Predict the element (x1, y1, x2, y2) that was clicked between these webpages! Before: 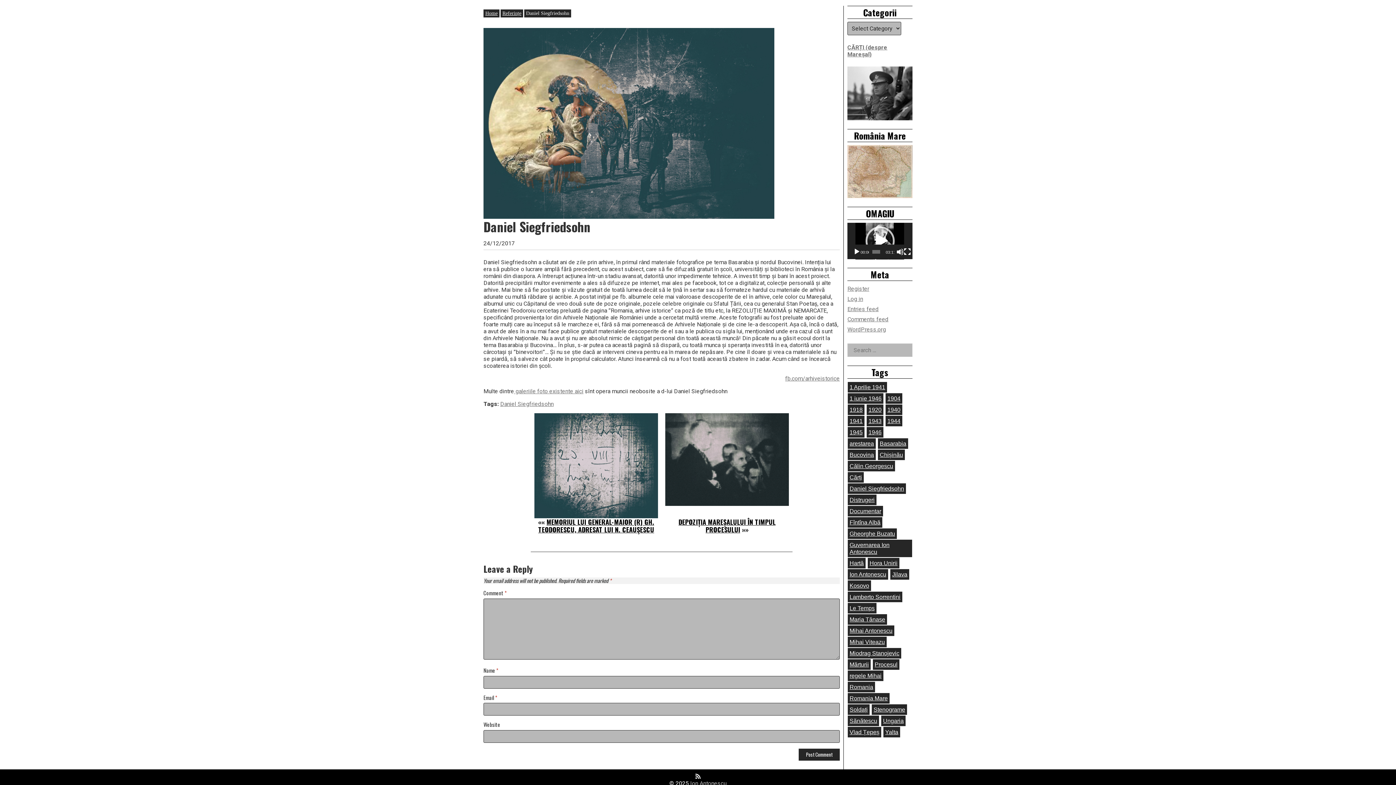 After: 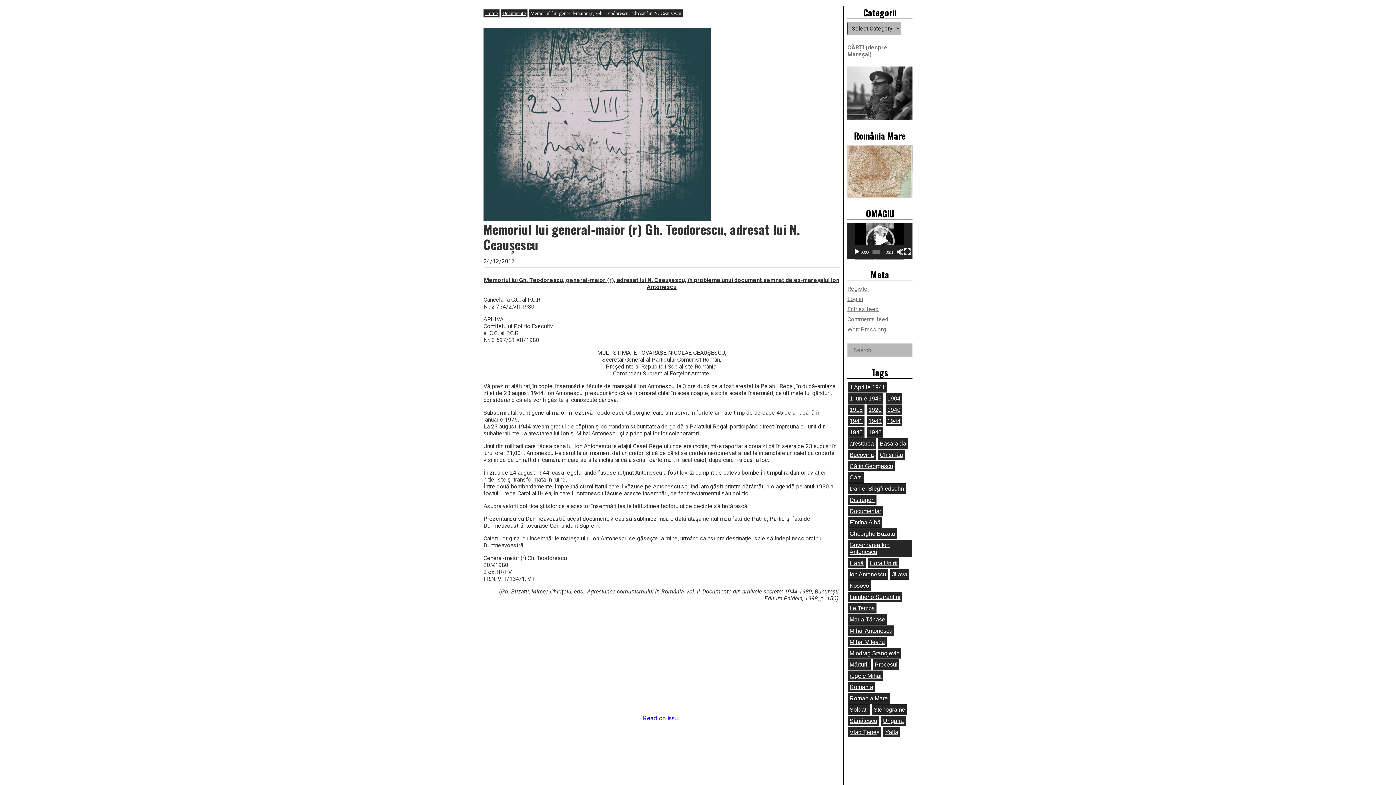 Action: label: MEMORIUL LUI GENERAL-MAIOR (R) GH. TEODORESCU, ADRESAT LUI N. CEAUŞESCU bbox: (538, 517, 654, 534)